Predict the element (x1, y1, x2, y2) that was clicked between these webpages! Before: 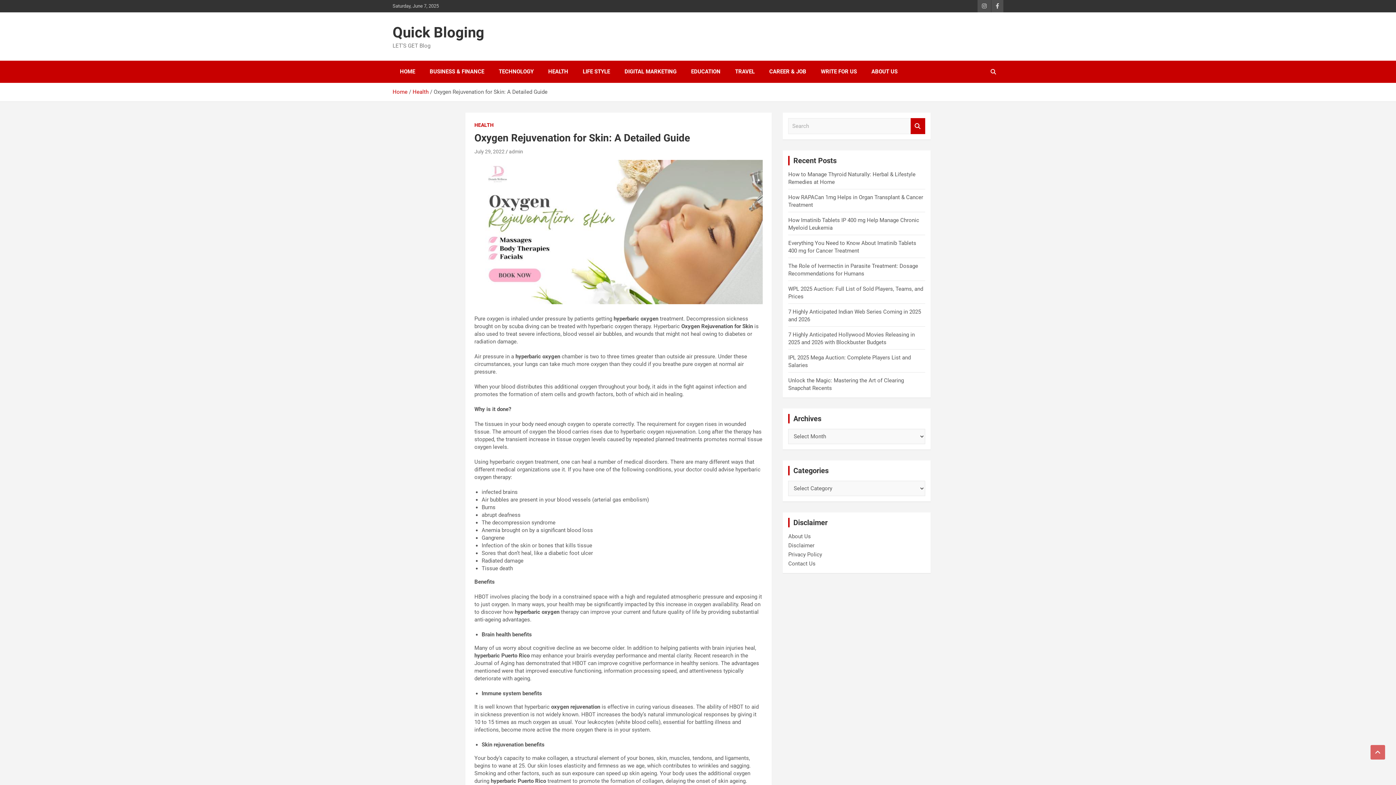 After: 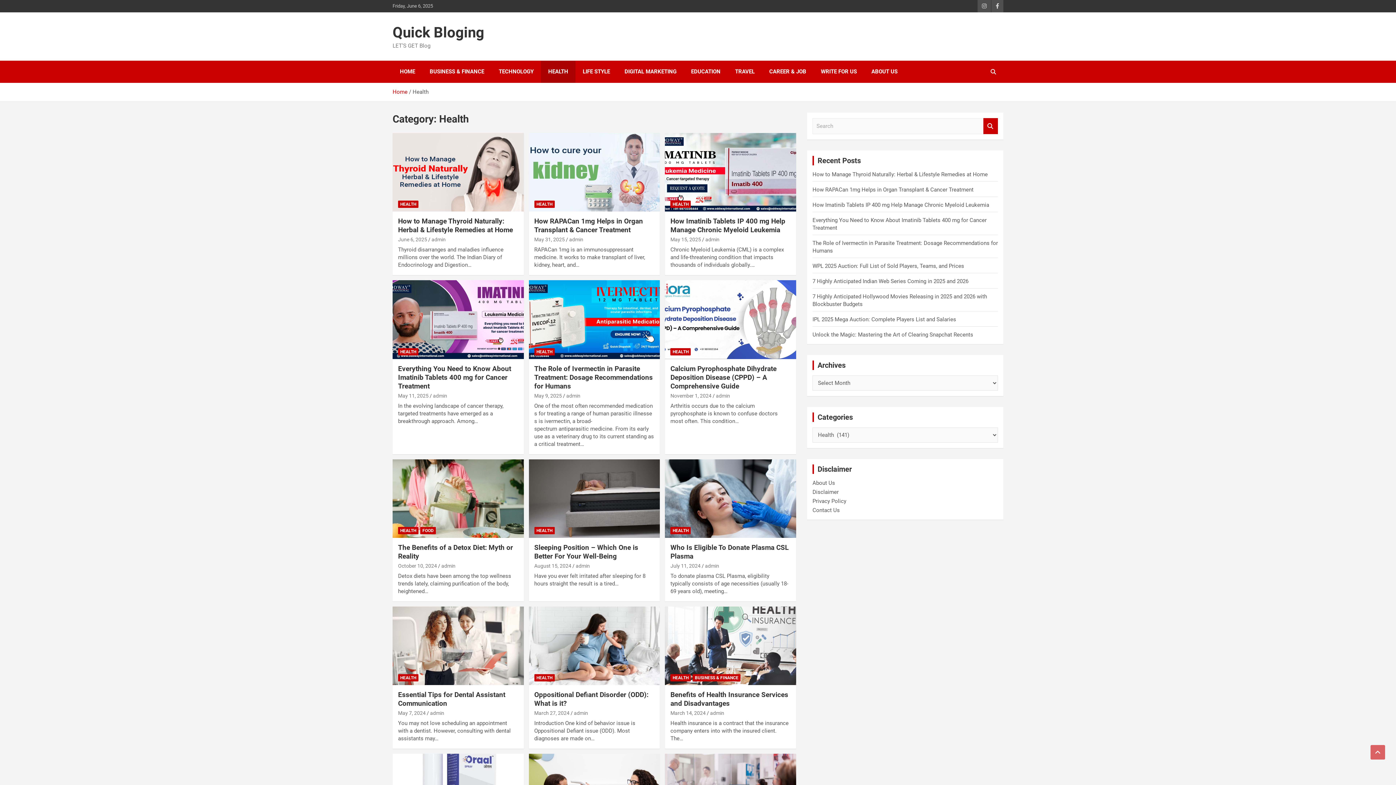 Action: label: HEALTH bbox: (474, 121, 493, 128)